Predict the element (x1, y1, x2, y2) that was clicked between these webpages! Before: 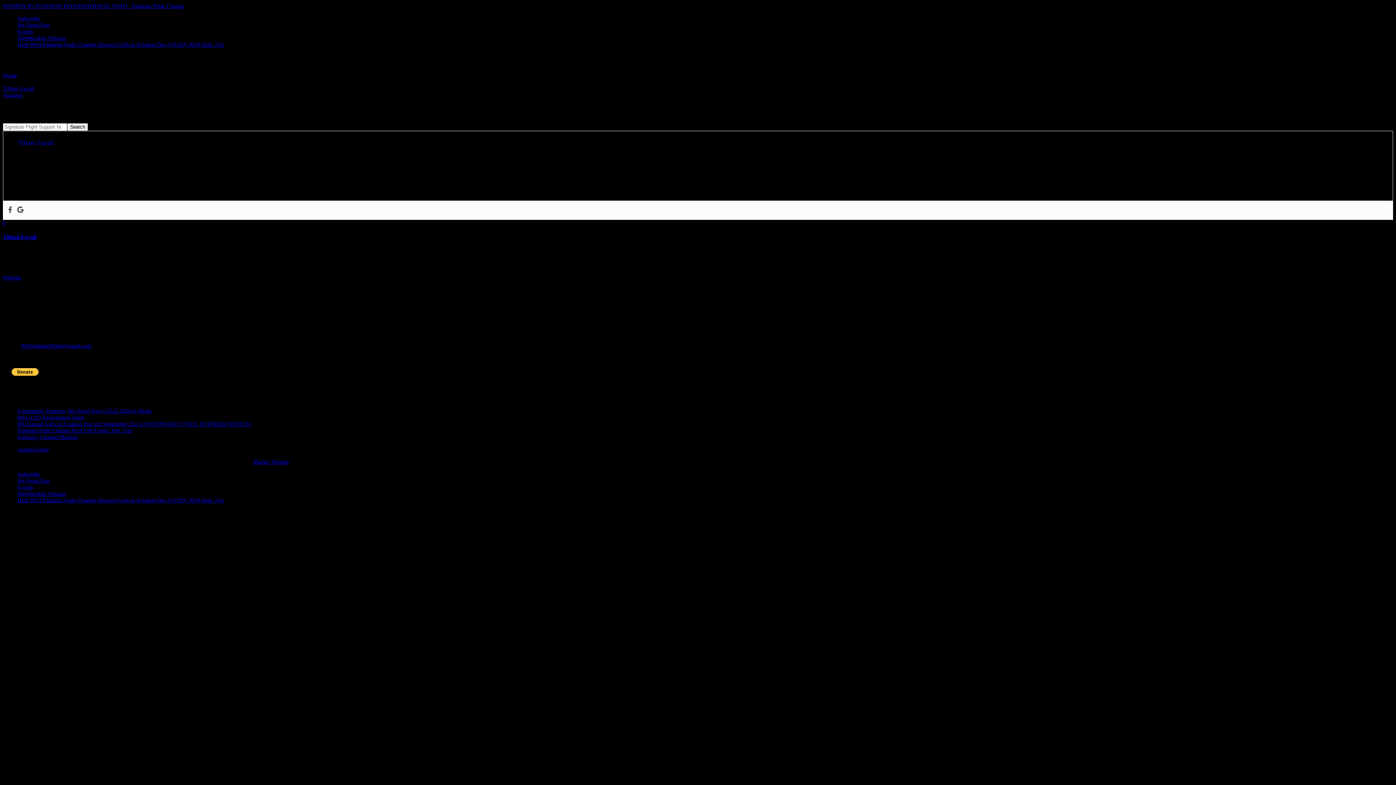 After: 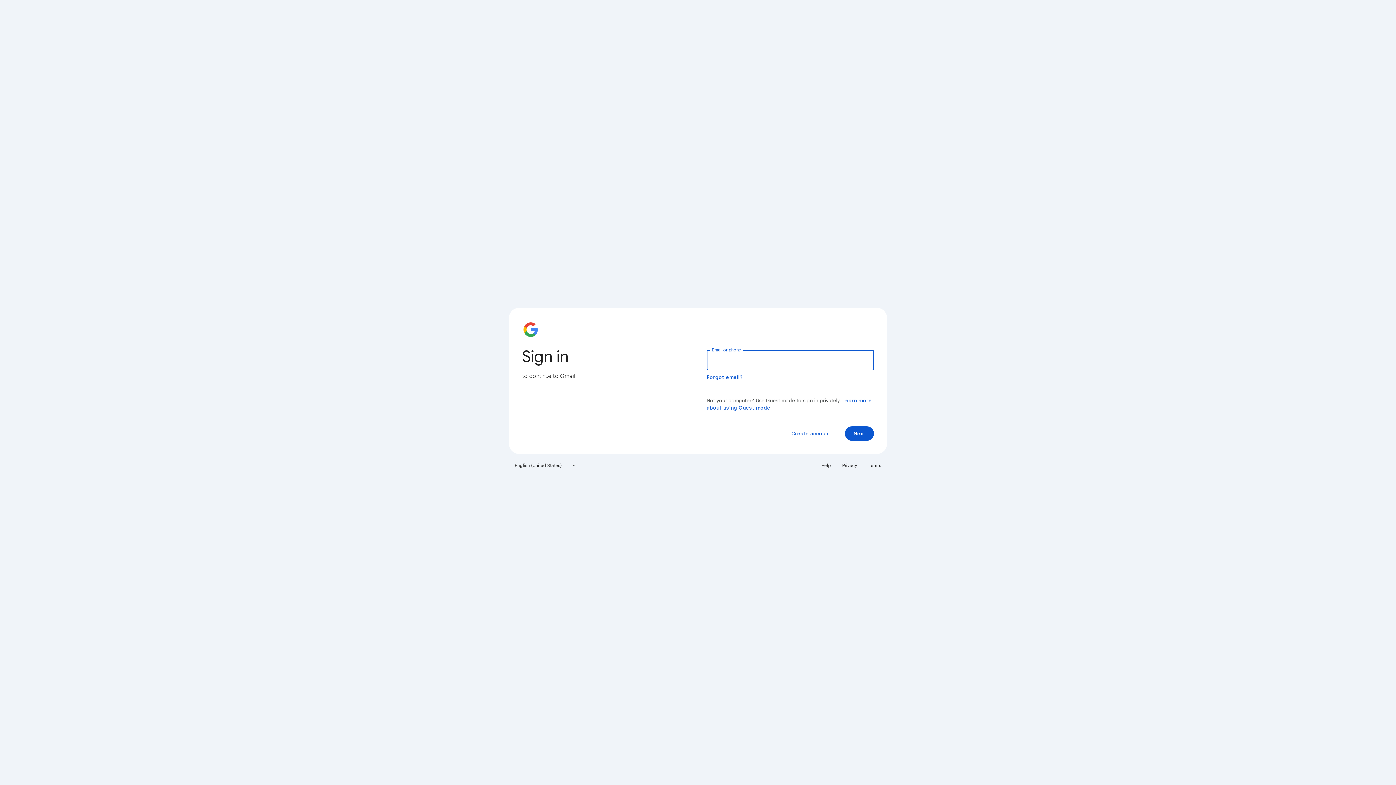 Action: bbox: (17, 206, 23, 214)